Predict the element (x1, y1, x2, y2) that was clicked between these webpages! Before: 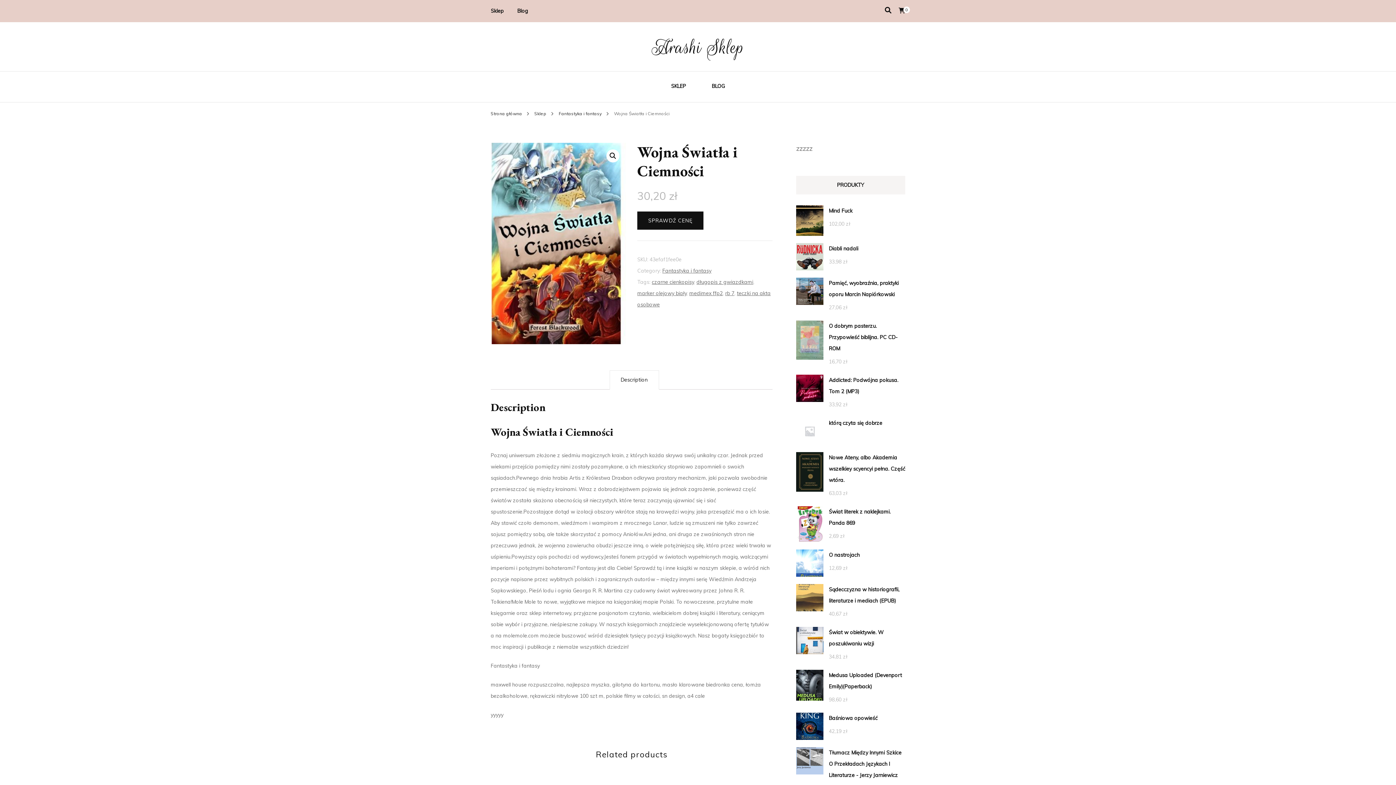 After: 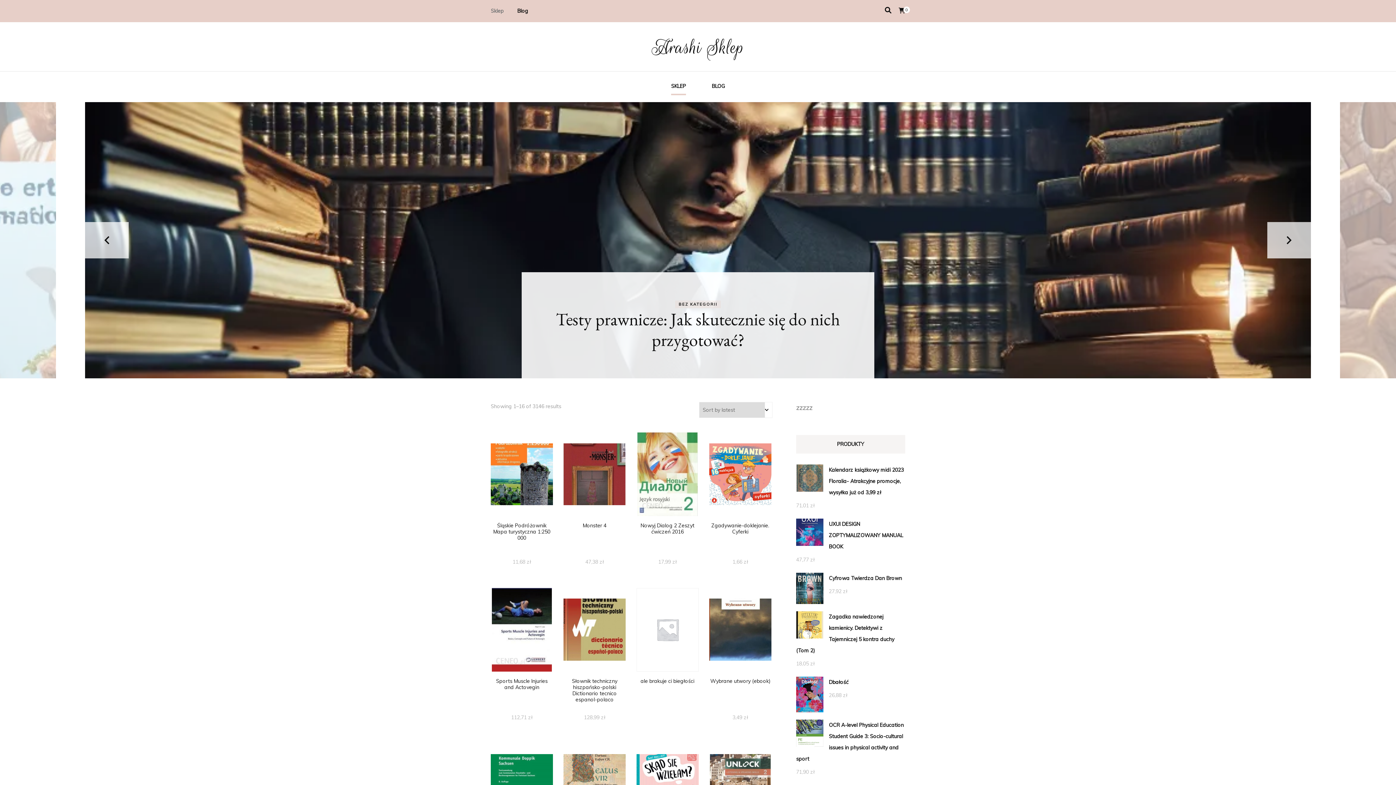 Action: label: Strona główna bbox: (490, 110, 522, 116)